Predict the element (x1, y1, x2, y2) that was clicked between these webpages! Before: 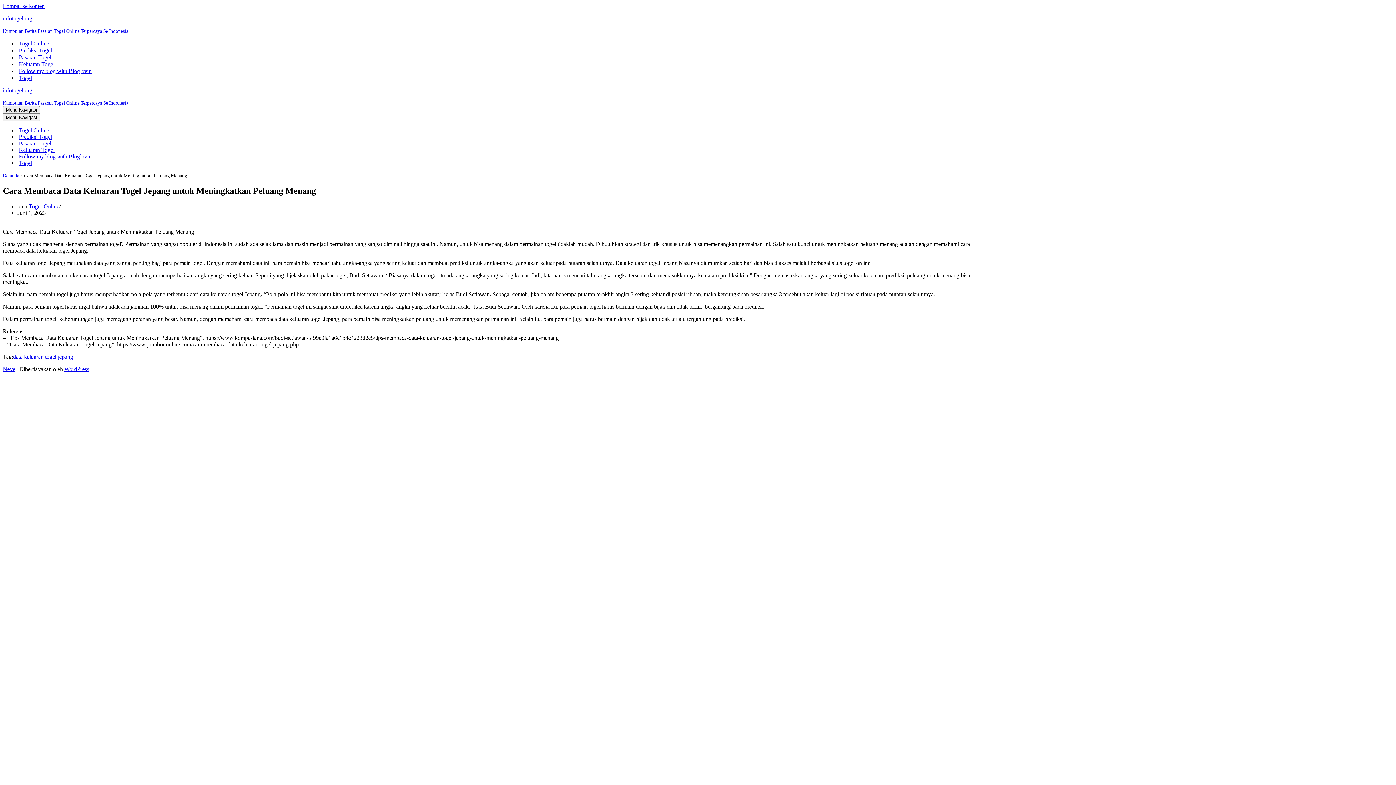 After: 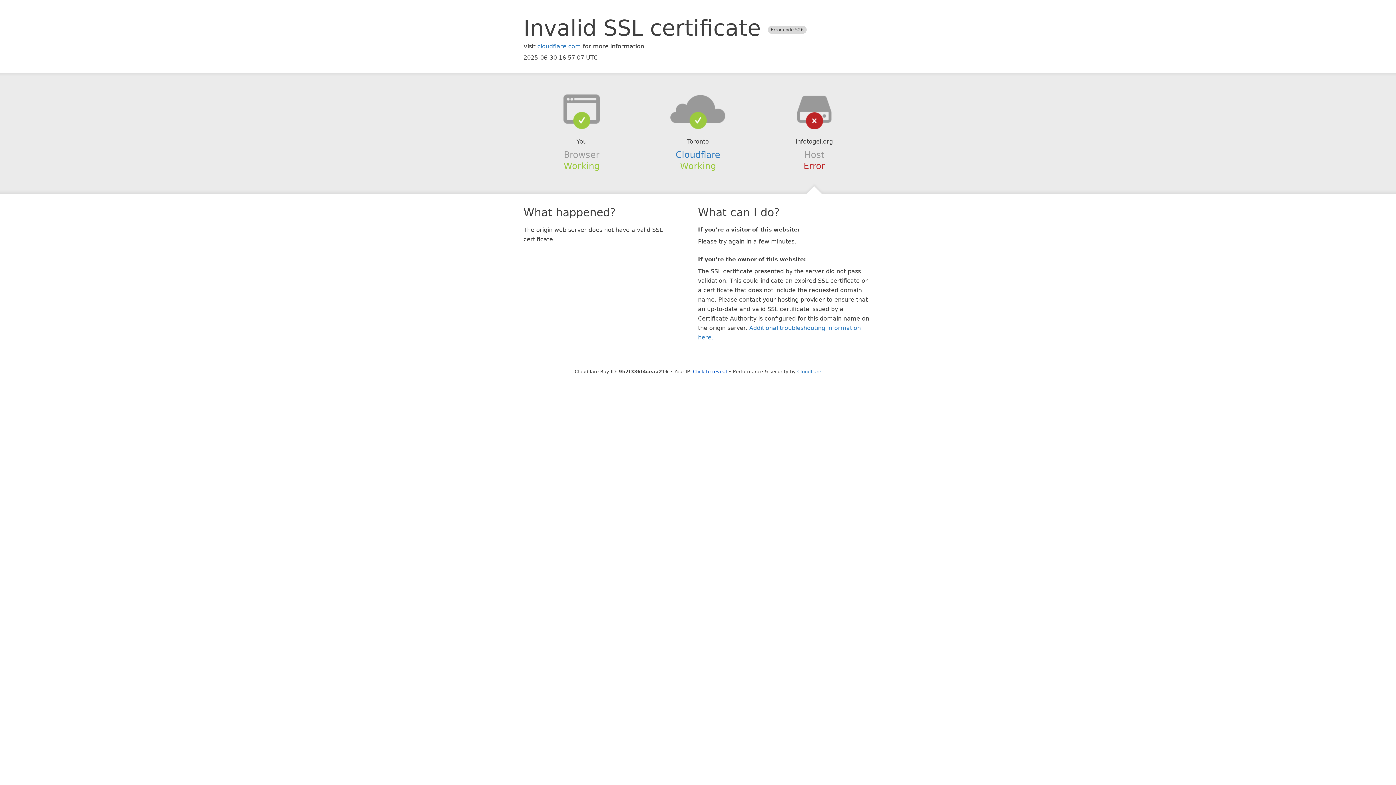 Action: label: Prediksi Togel bbox: (18, 133, 52, 140)